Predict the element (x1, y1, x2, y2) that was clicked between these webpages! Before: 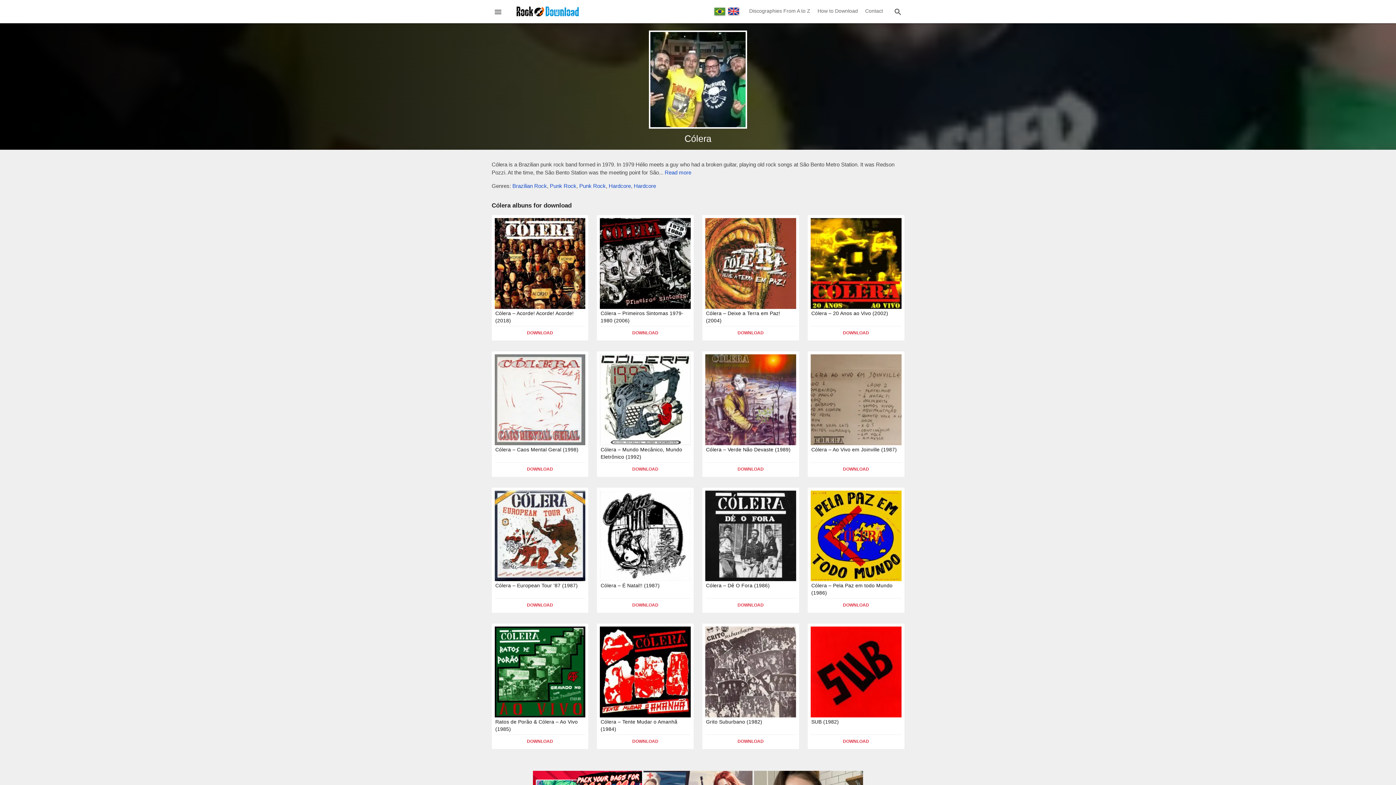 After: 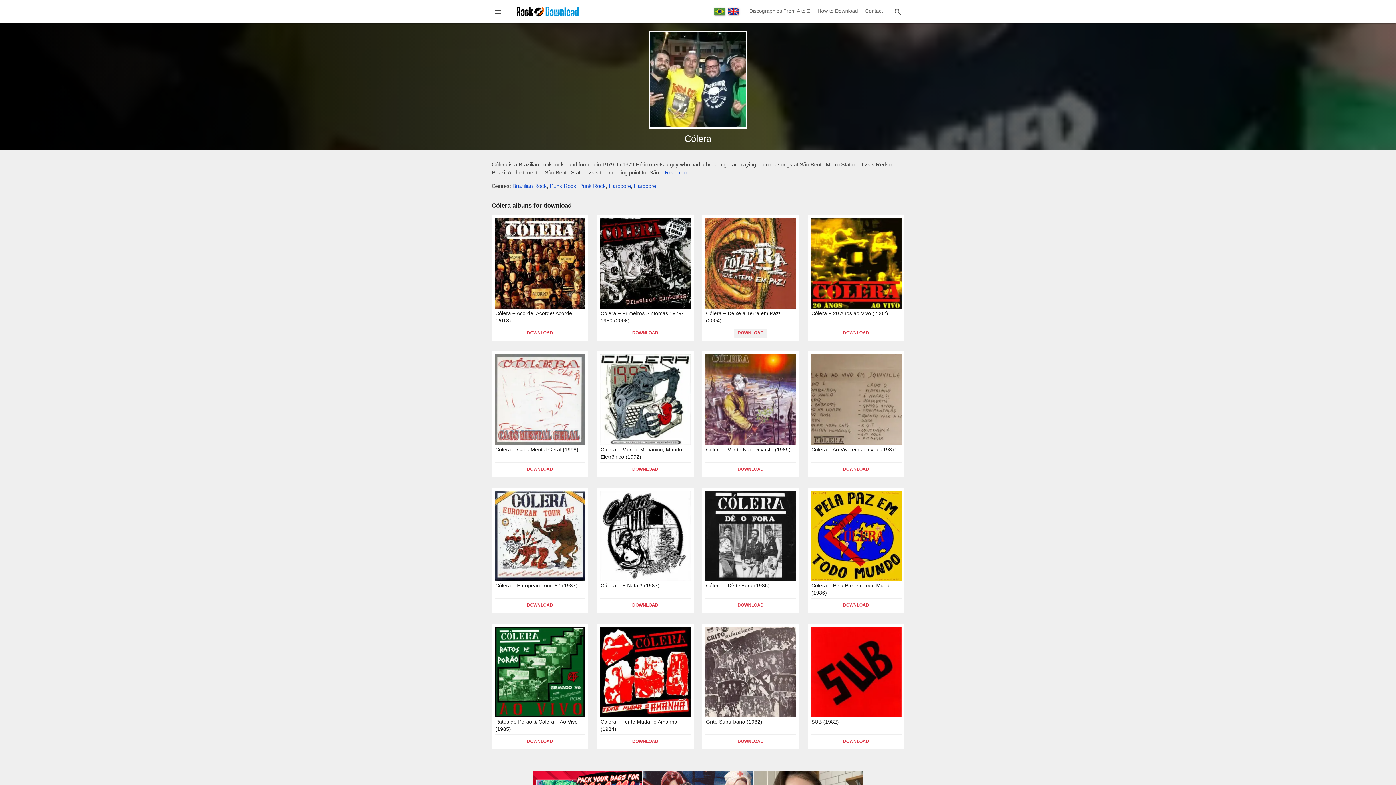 Action: bbox: (734, 328, 767, 337) label: DOWNLOAD